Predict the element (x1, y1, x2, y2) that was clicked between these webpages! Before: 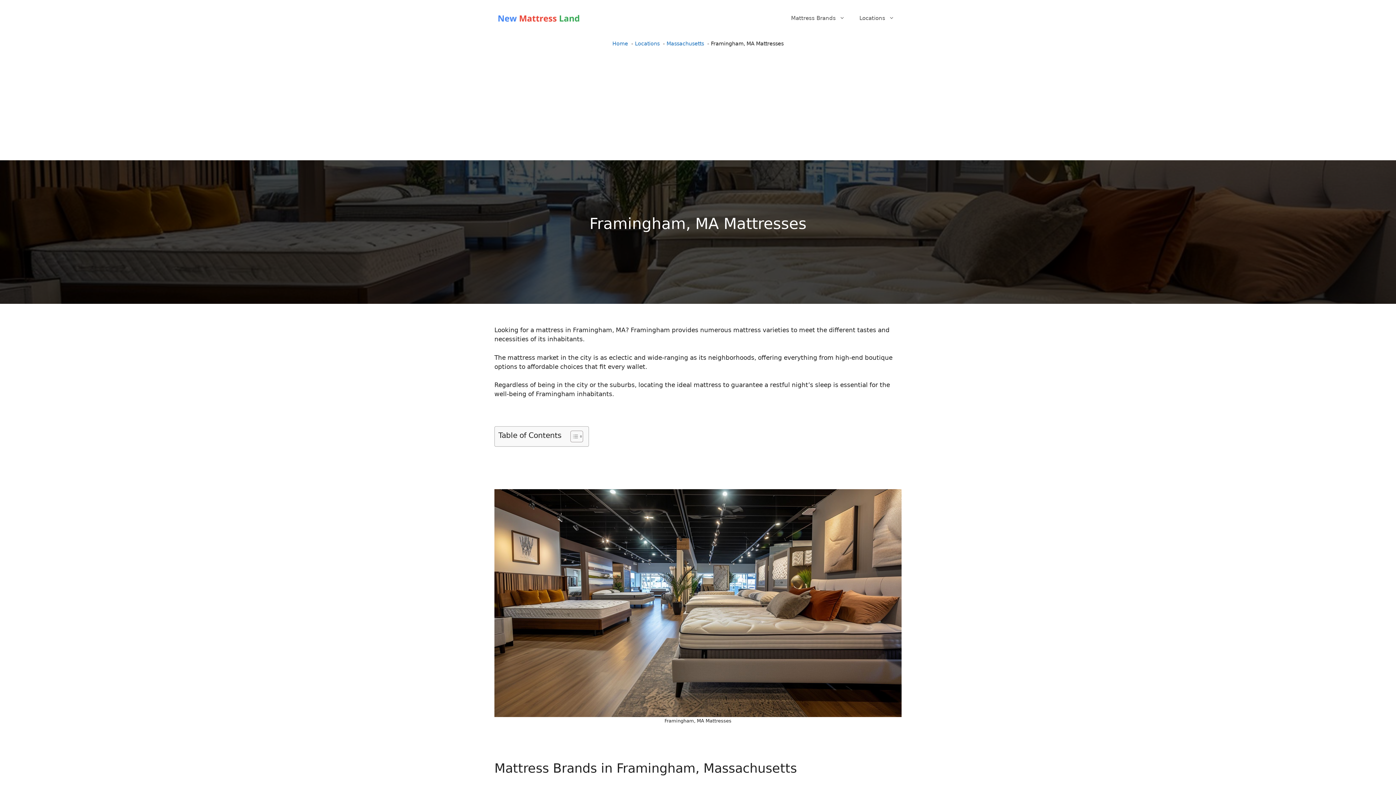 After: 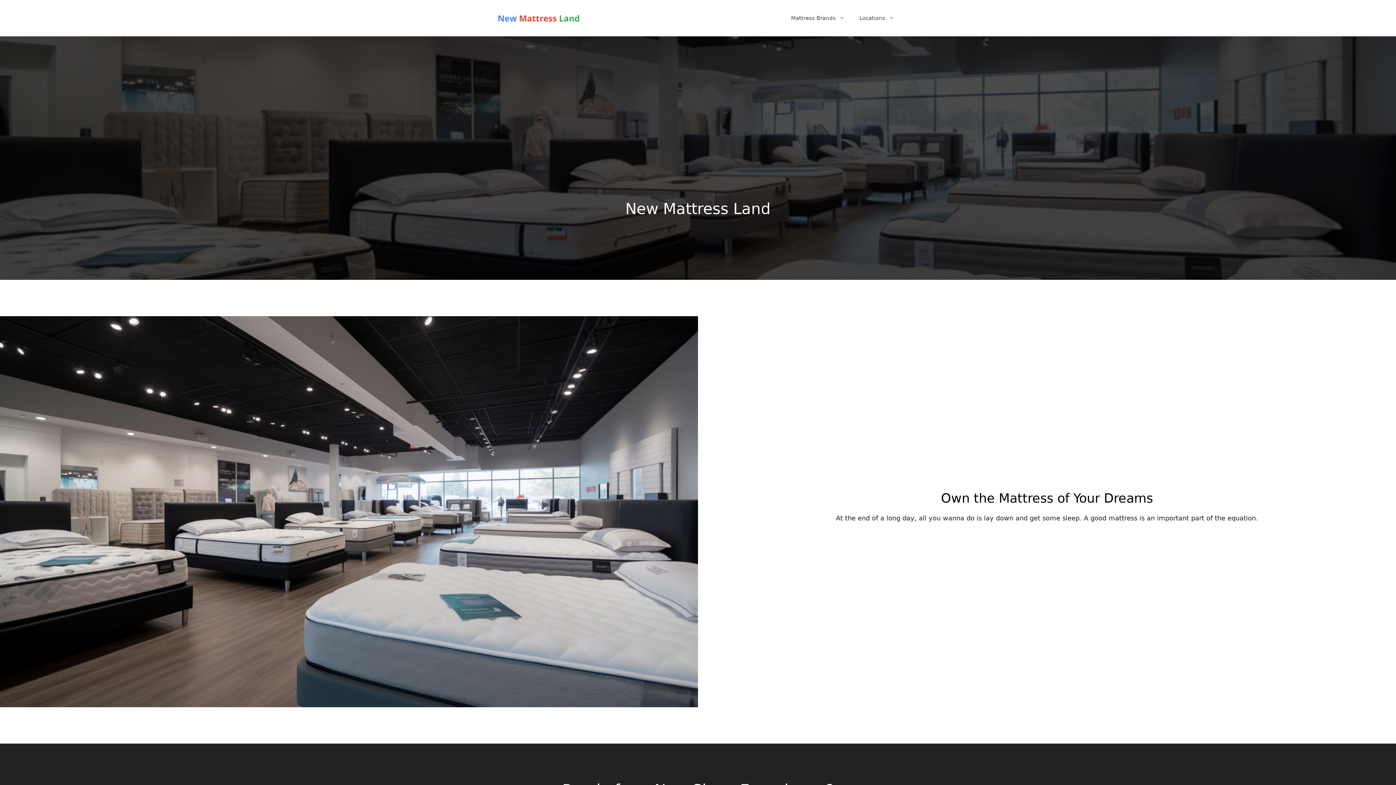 Action: bbox: (612, 40, 628, 46) label: Home